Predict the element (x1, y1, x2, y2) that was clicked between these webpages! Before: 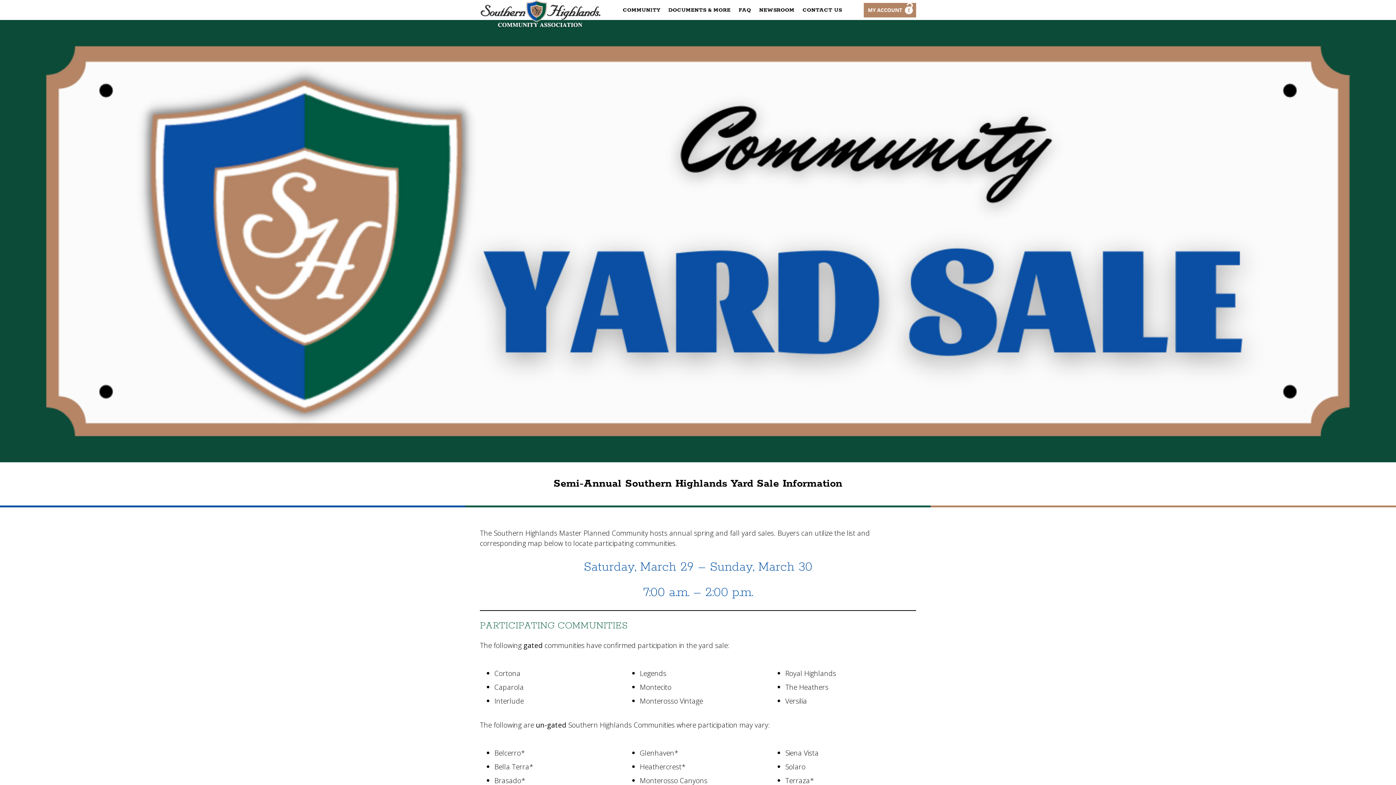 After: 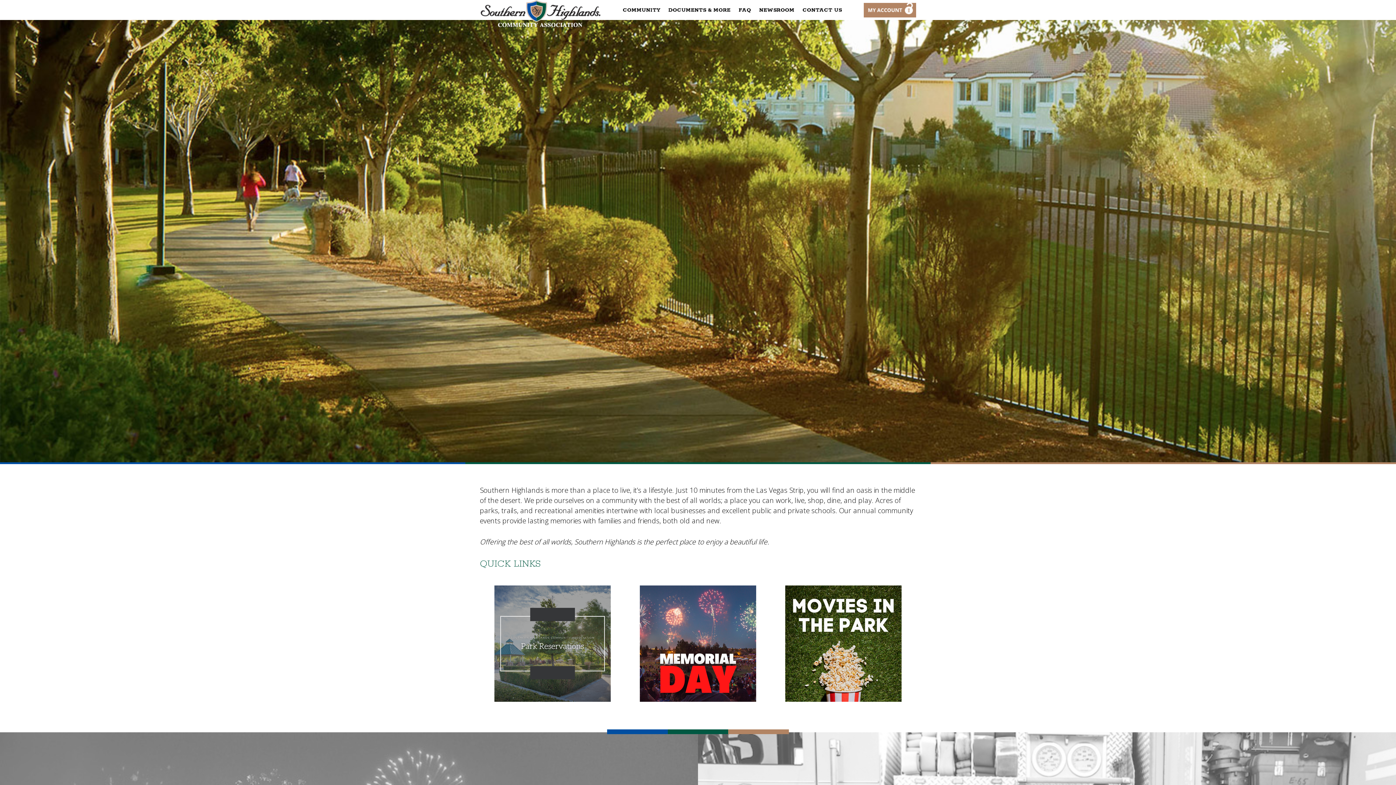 Action: bbox: (480, 0, 601, 20)